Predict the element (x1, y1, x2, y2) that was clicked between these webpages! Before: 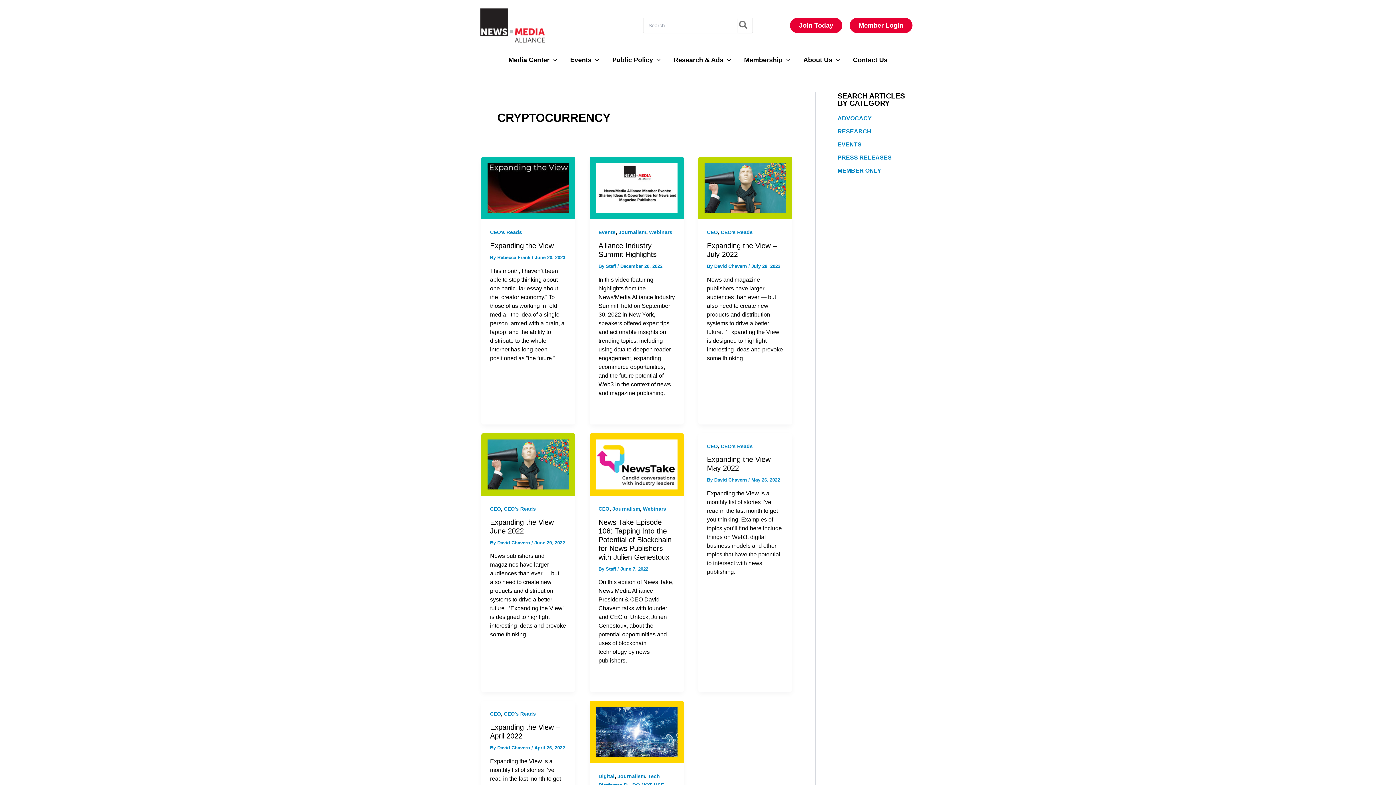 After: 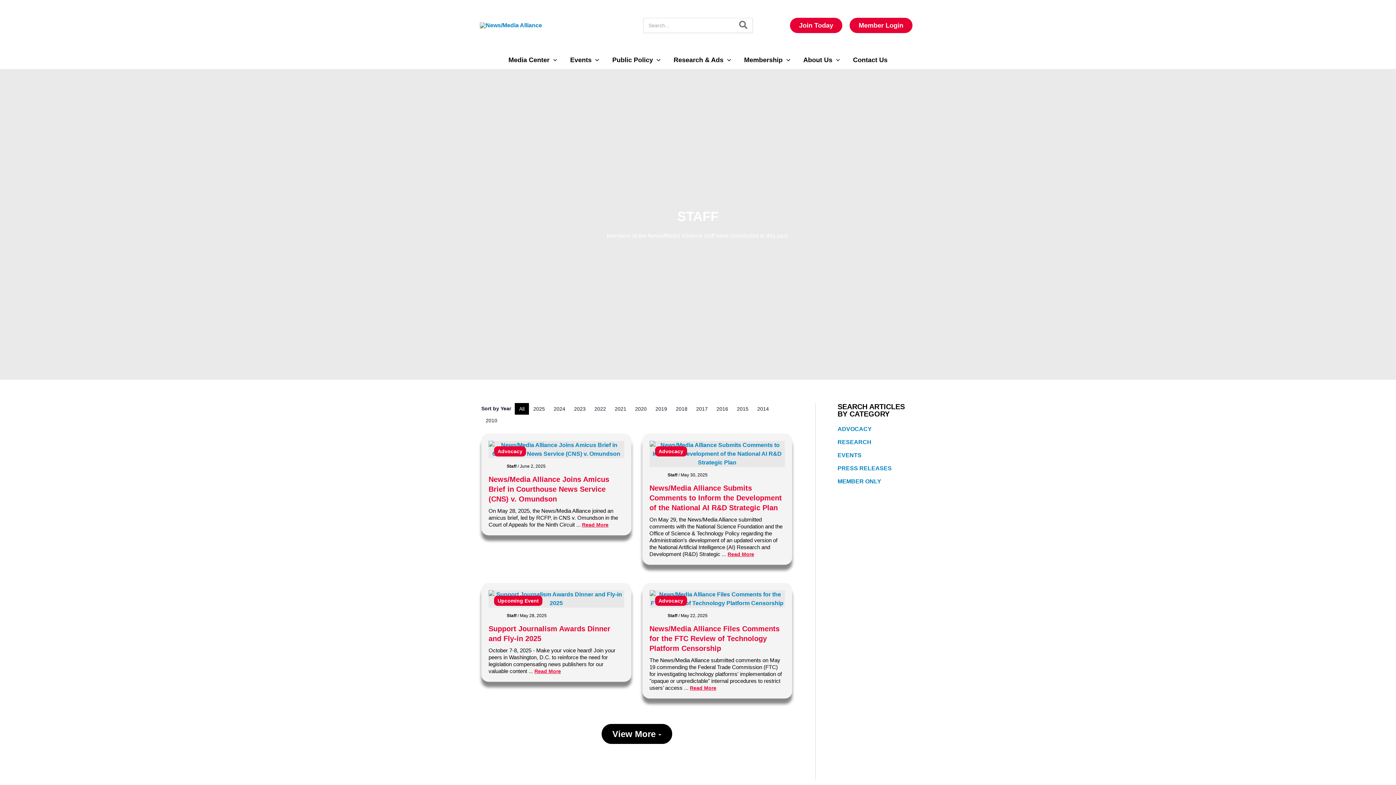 Action: label: Staff  bbox: (605, 263, 617, 269)